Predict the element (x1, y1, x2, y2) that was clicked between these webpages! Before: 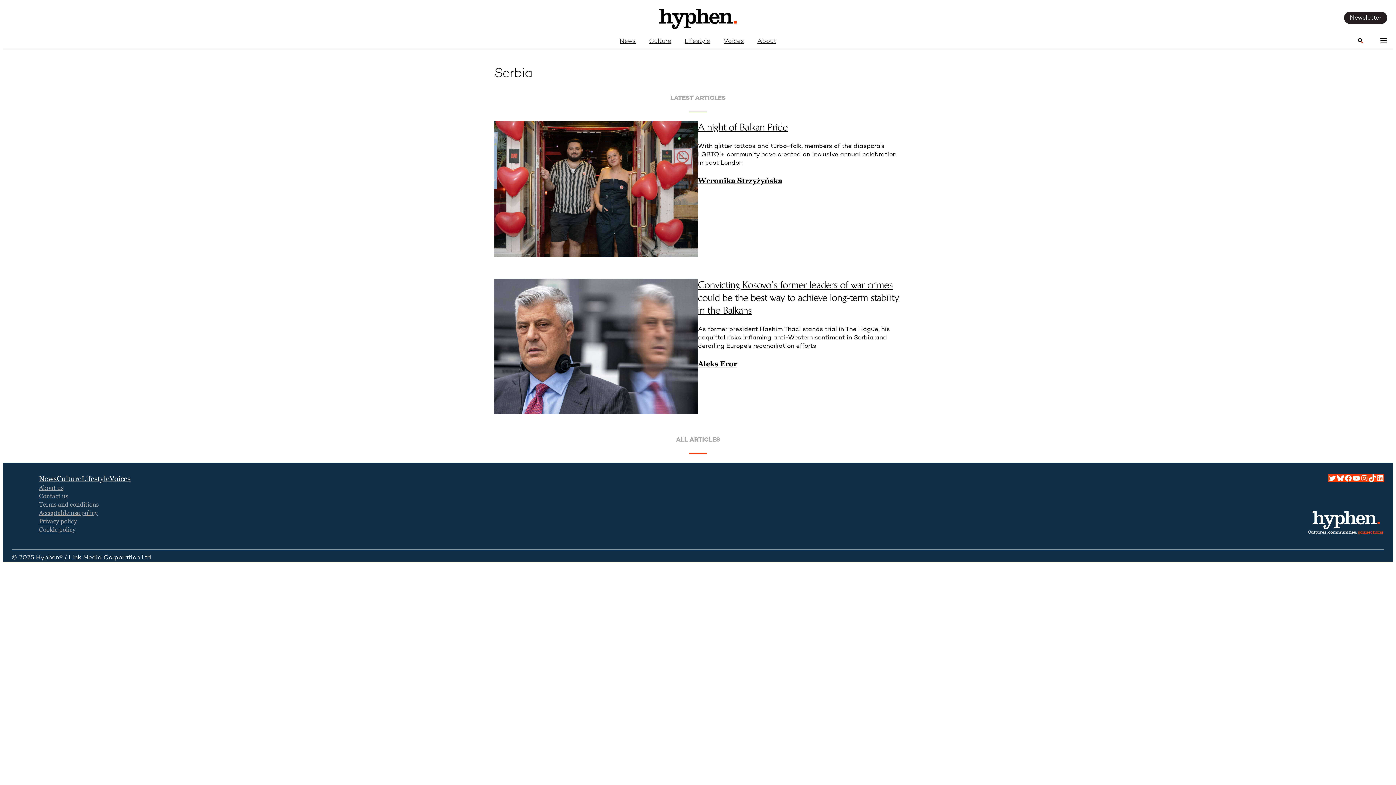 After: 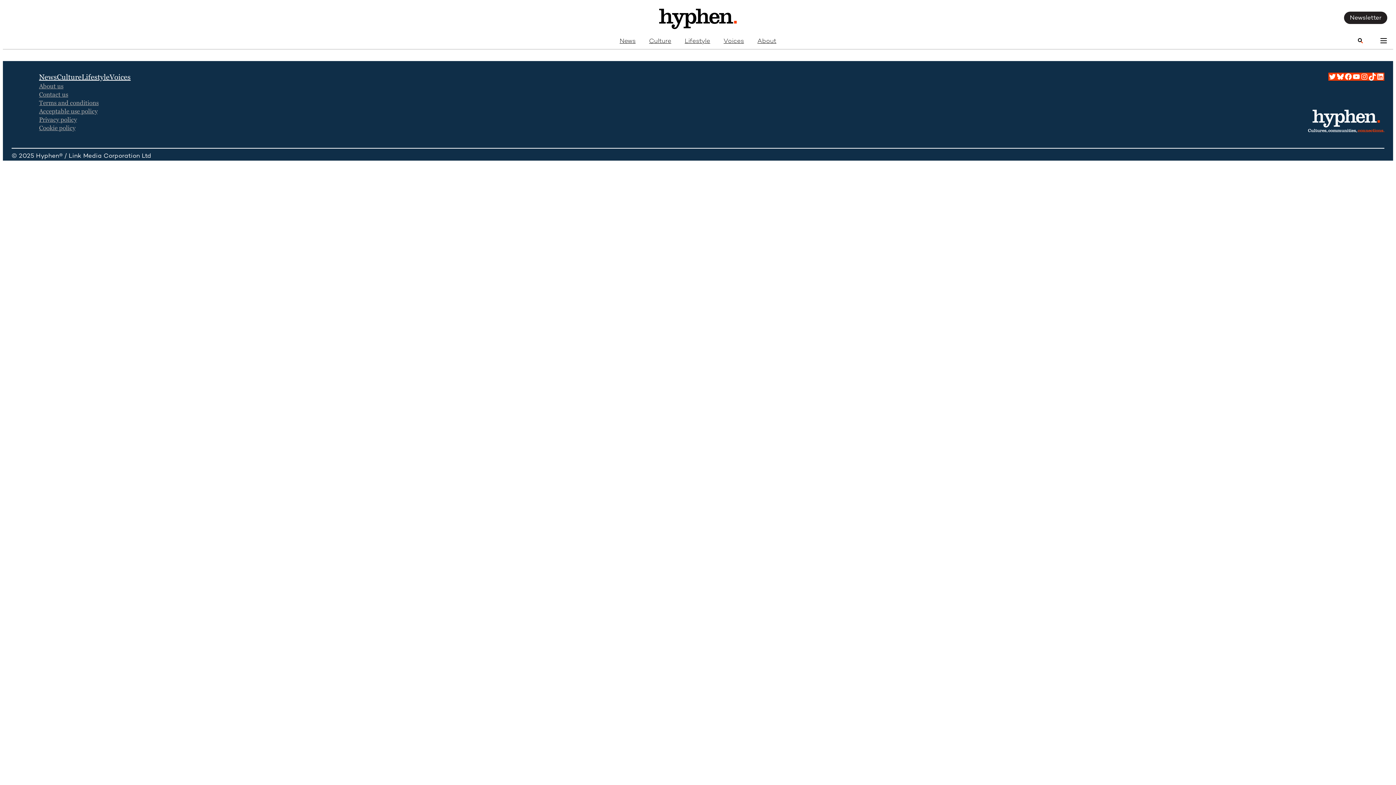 Action: bbox: (1344, 11, 1387, 24) label: Newsletter